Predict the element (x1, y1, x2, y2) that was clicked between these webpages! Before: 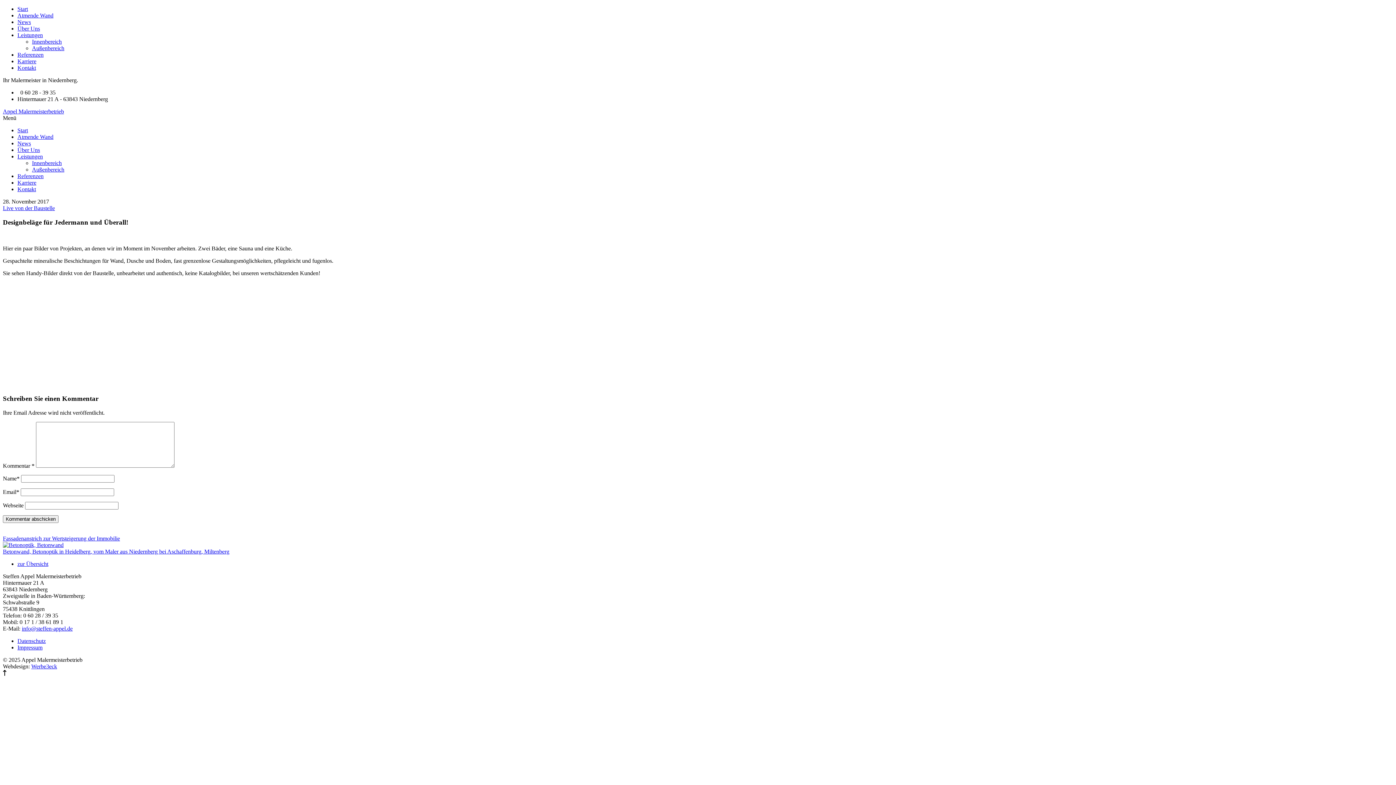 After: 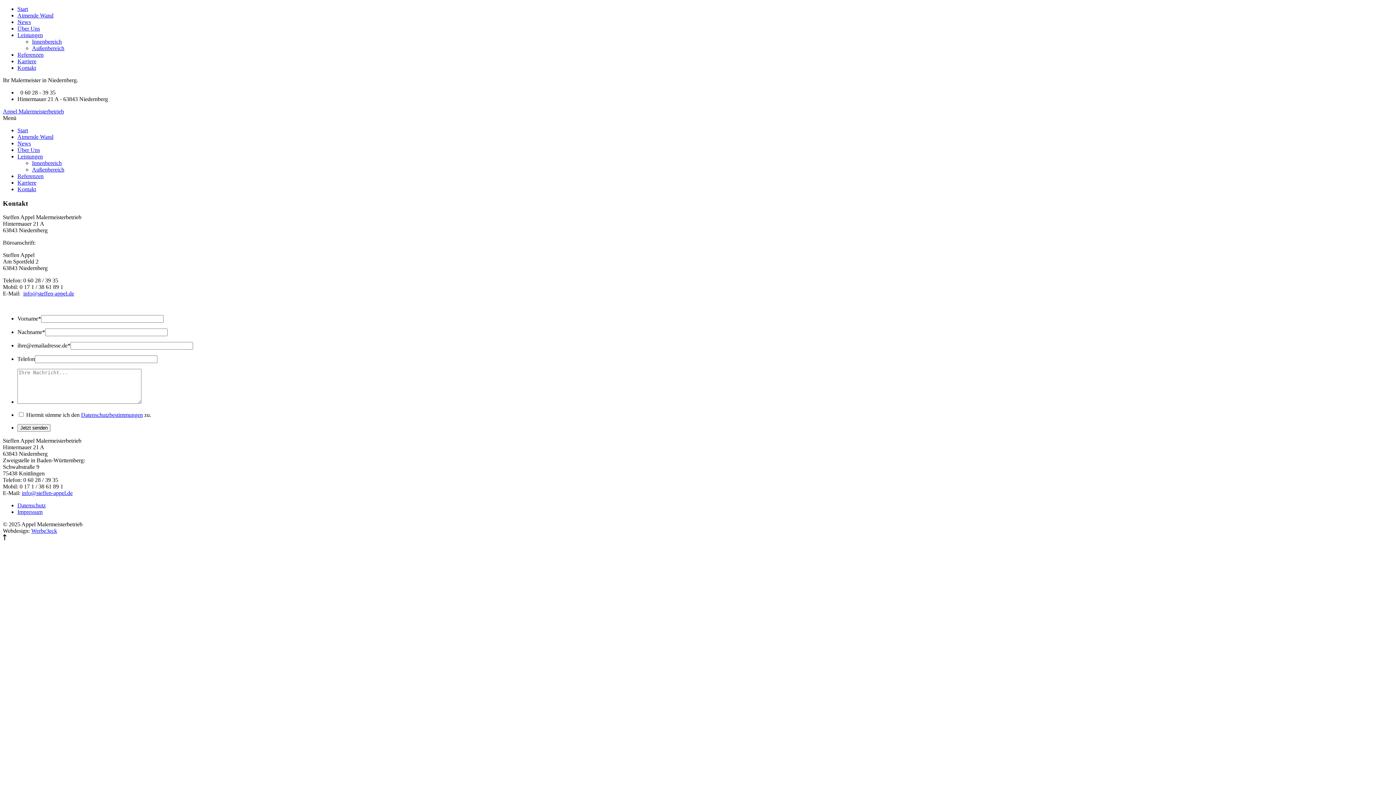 Action: label: Kontakt bbox: (17, 64, 36, 70)